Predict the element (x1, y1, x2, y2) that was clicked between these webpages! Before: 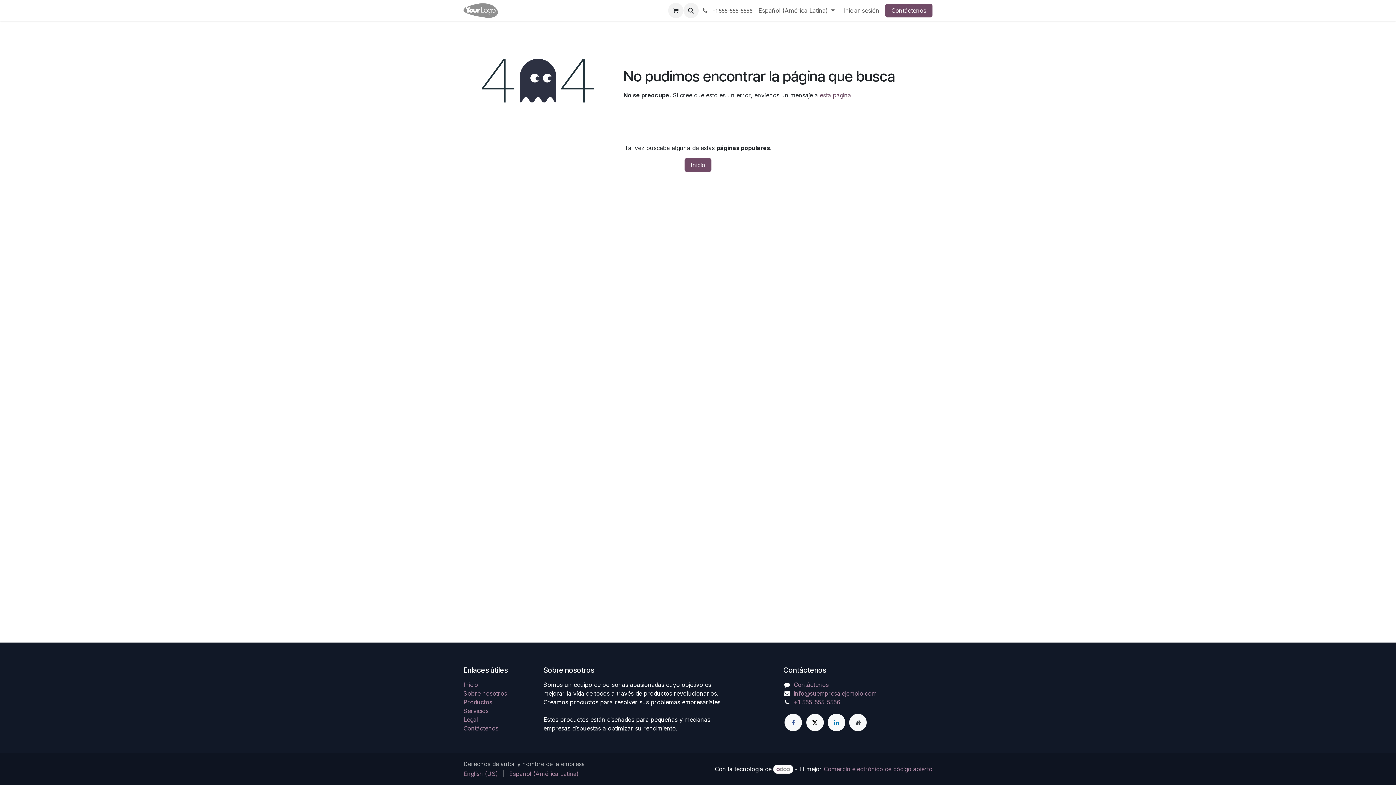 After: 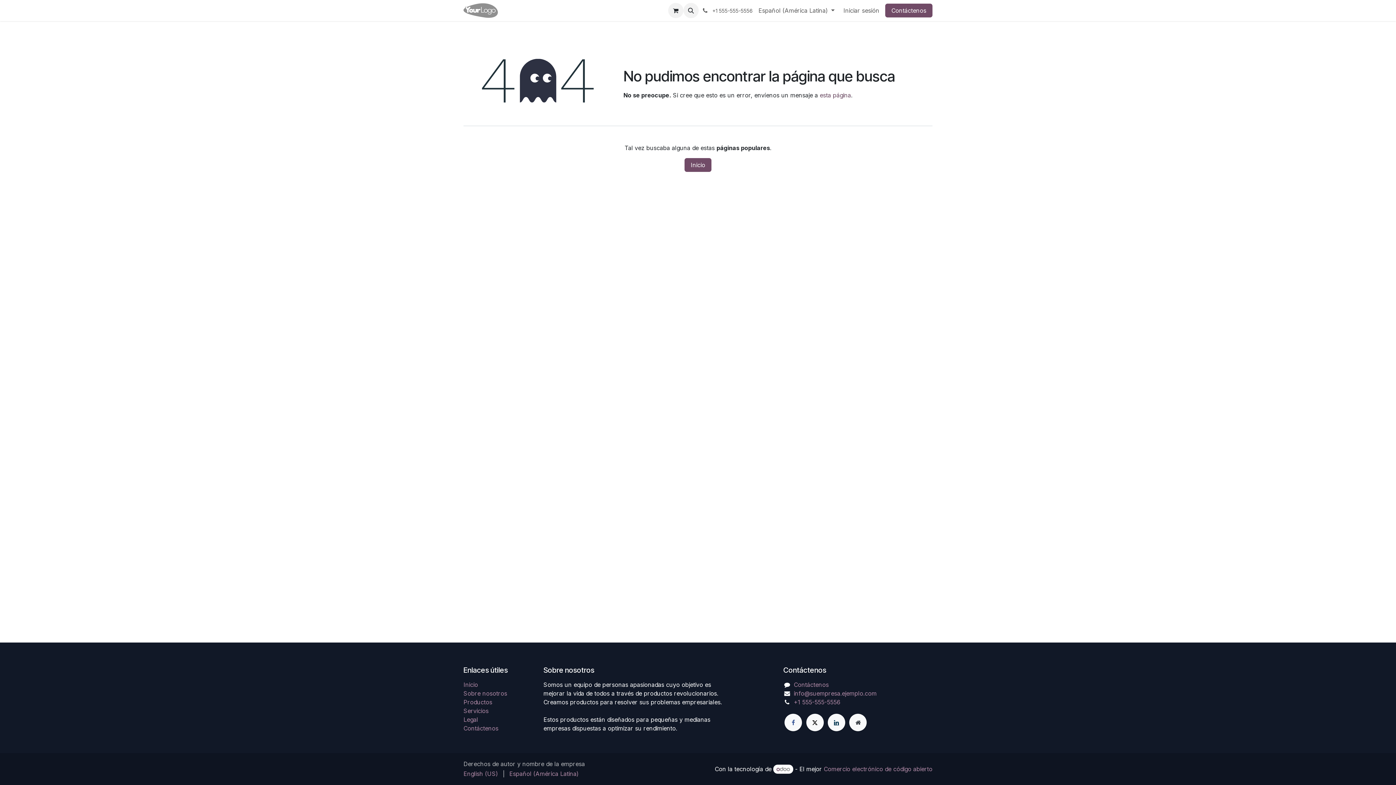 Action: label: LinkedIn bbox: (827, 714, 845, 731)